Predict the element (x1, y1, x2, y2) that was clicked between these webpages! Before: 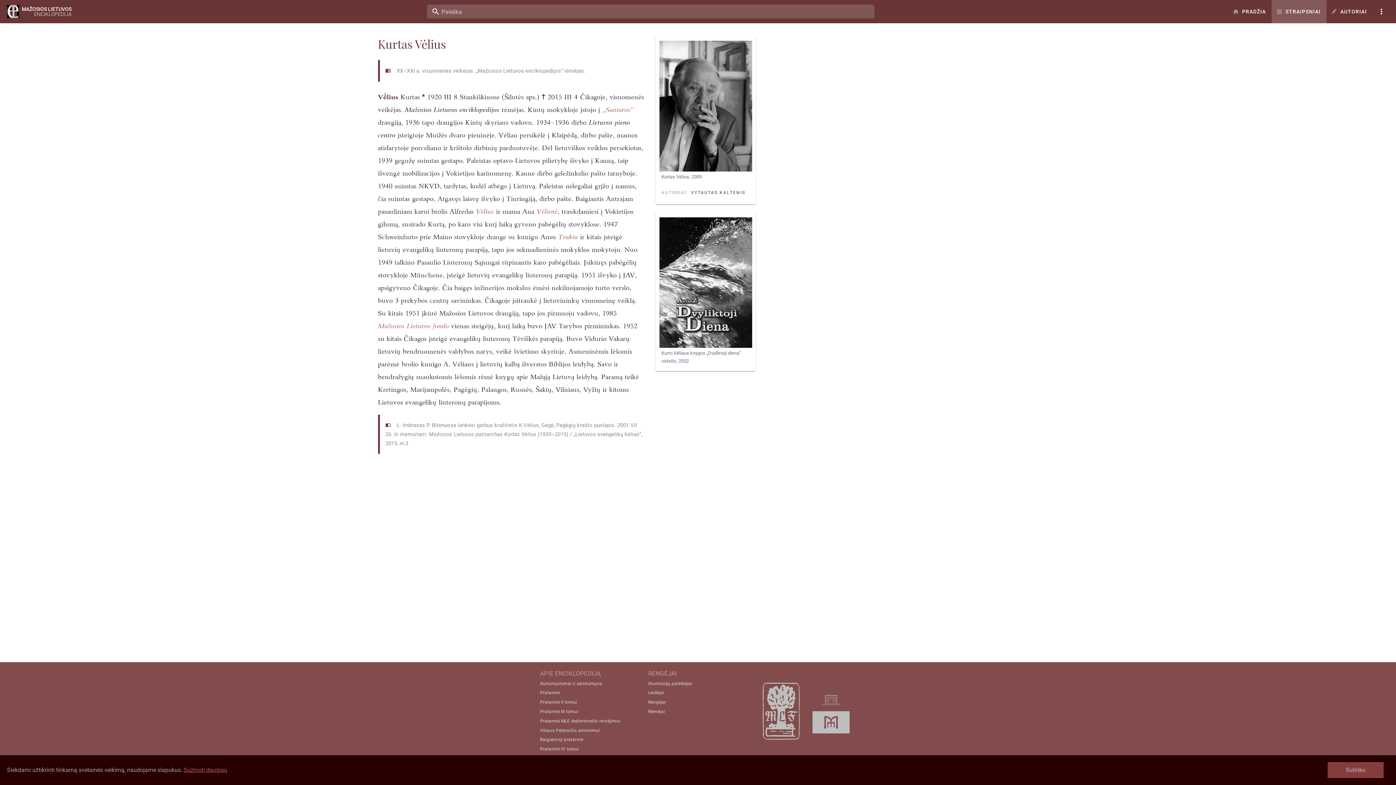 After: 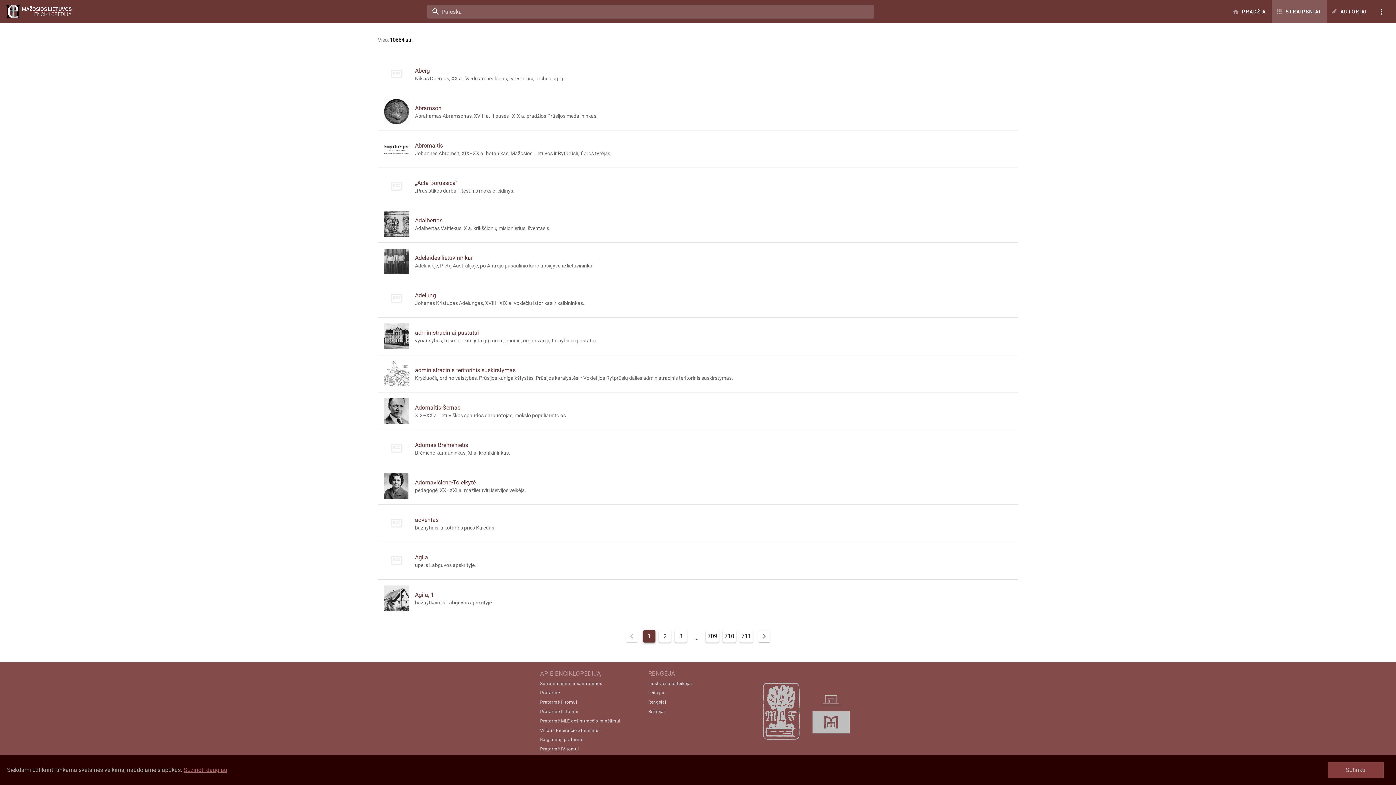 Action: bbox: (1272, 0, 1326, 23) label: STRAIPSNIAI